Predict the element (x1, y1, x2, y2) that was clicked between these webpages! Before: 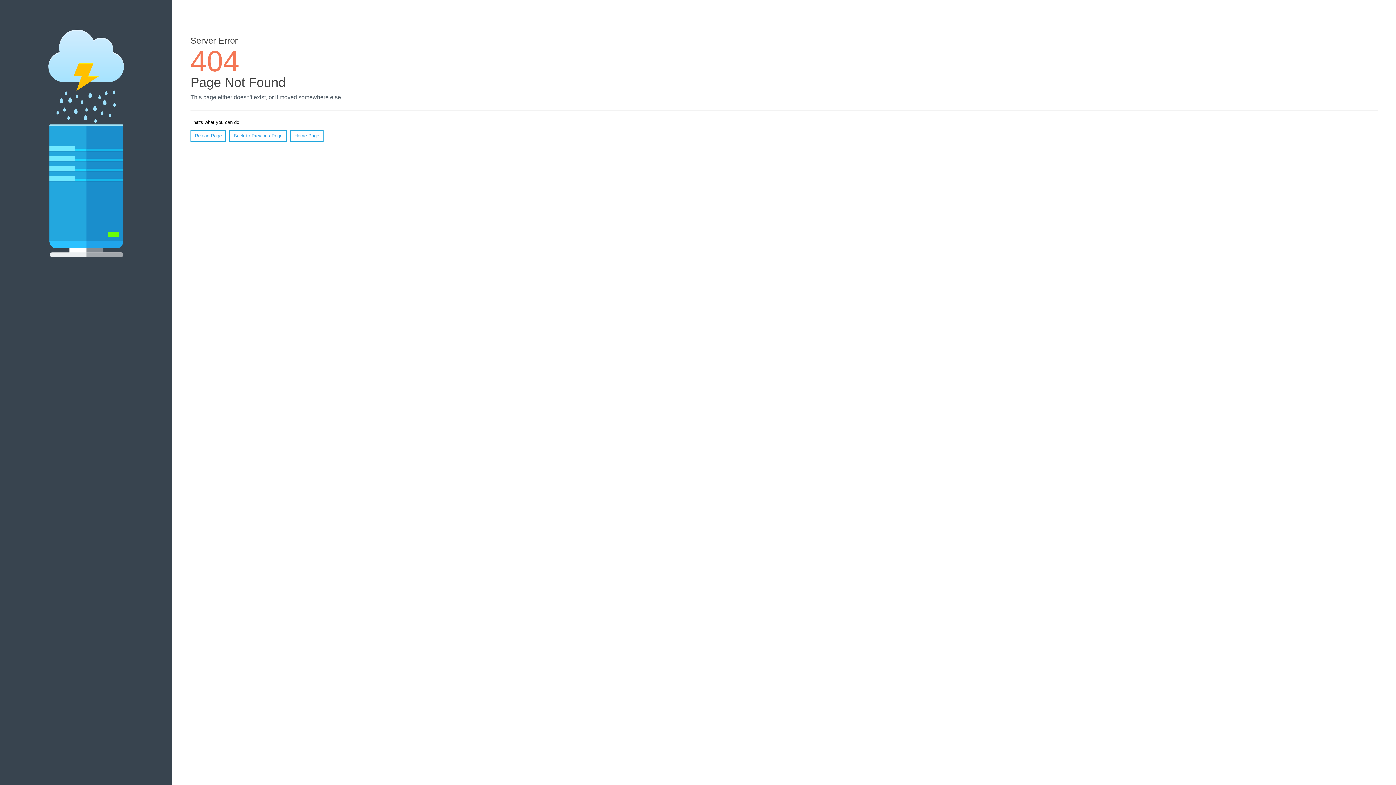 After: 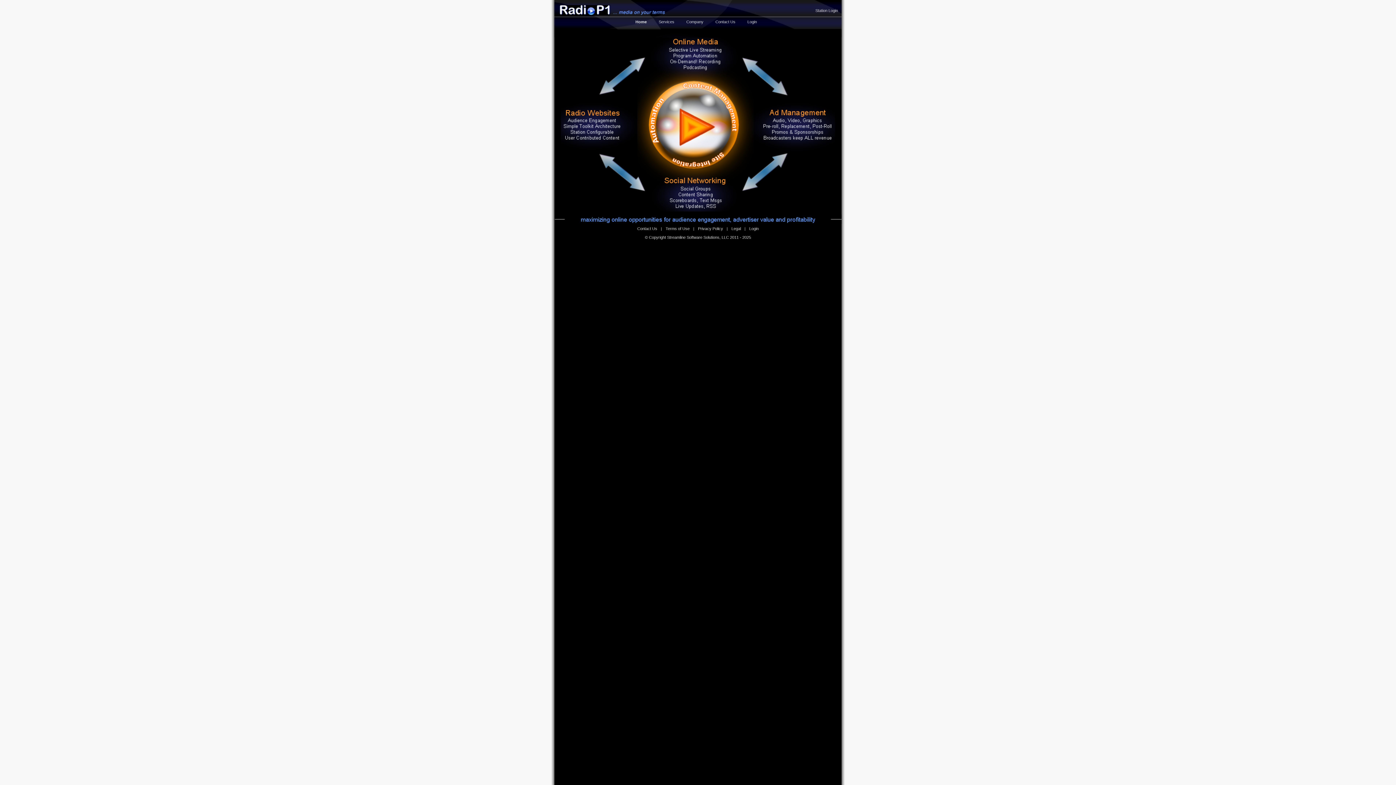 Action: label: Home Page bbox: (290, 130, 323, 141)